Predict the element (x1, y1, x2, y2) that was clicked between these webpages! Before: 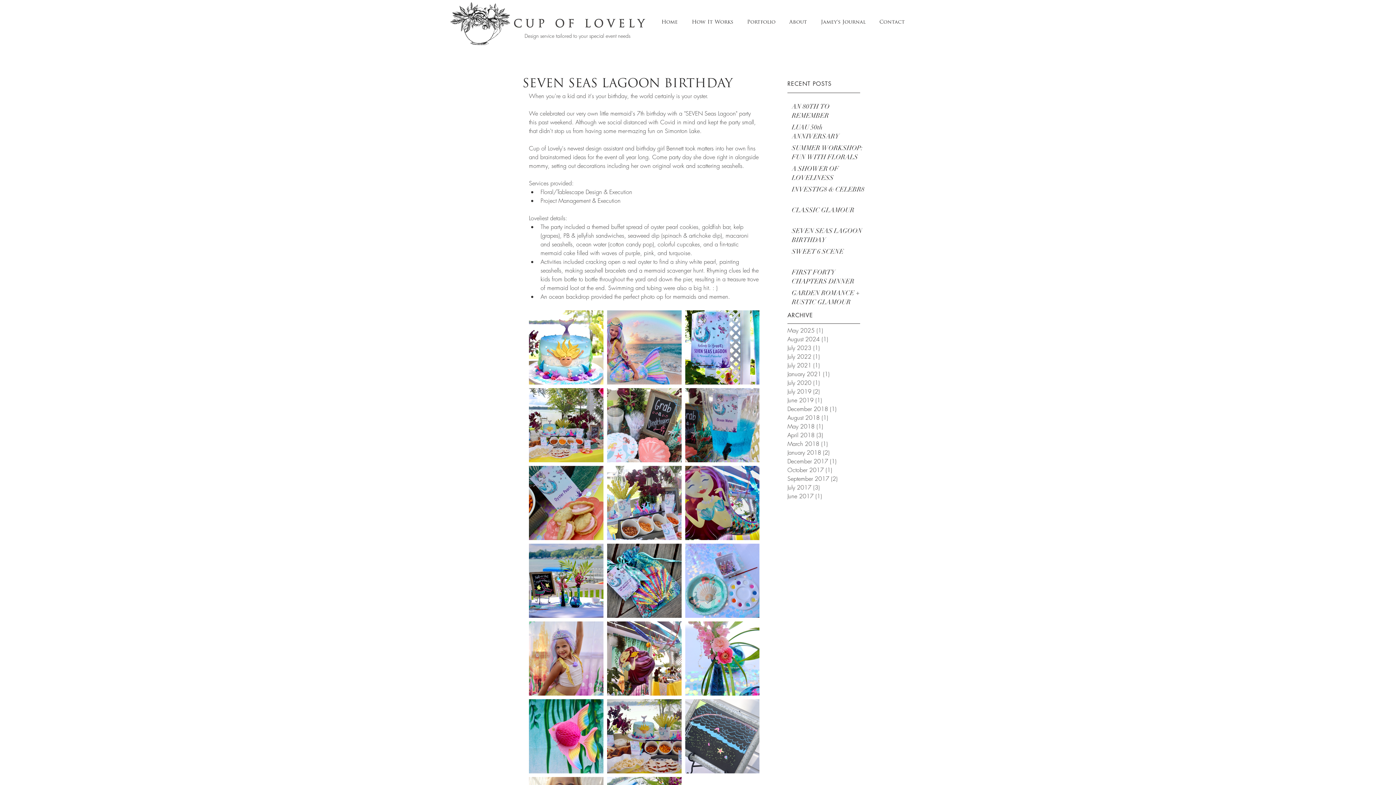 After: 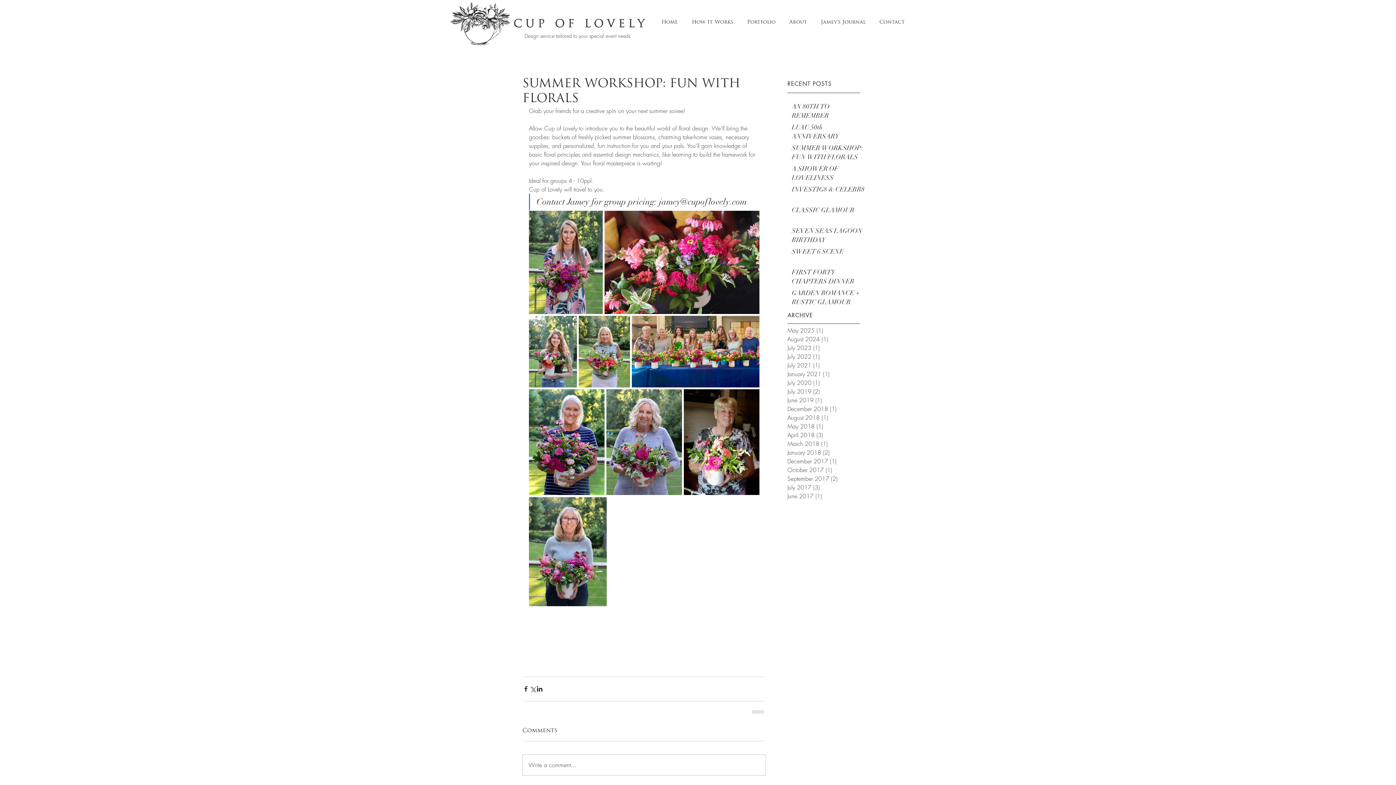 Action: bbox: (792, 143, 866, 164) label: SUMMER WORKSHOP: FUN WITH FLORALS